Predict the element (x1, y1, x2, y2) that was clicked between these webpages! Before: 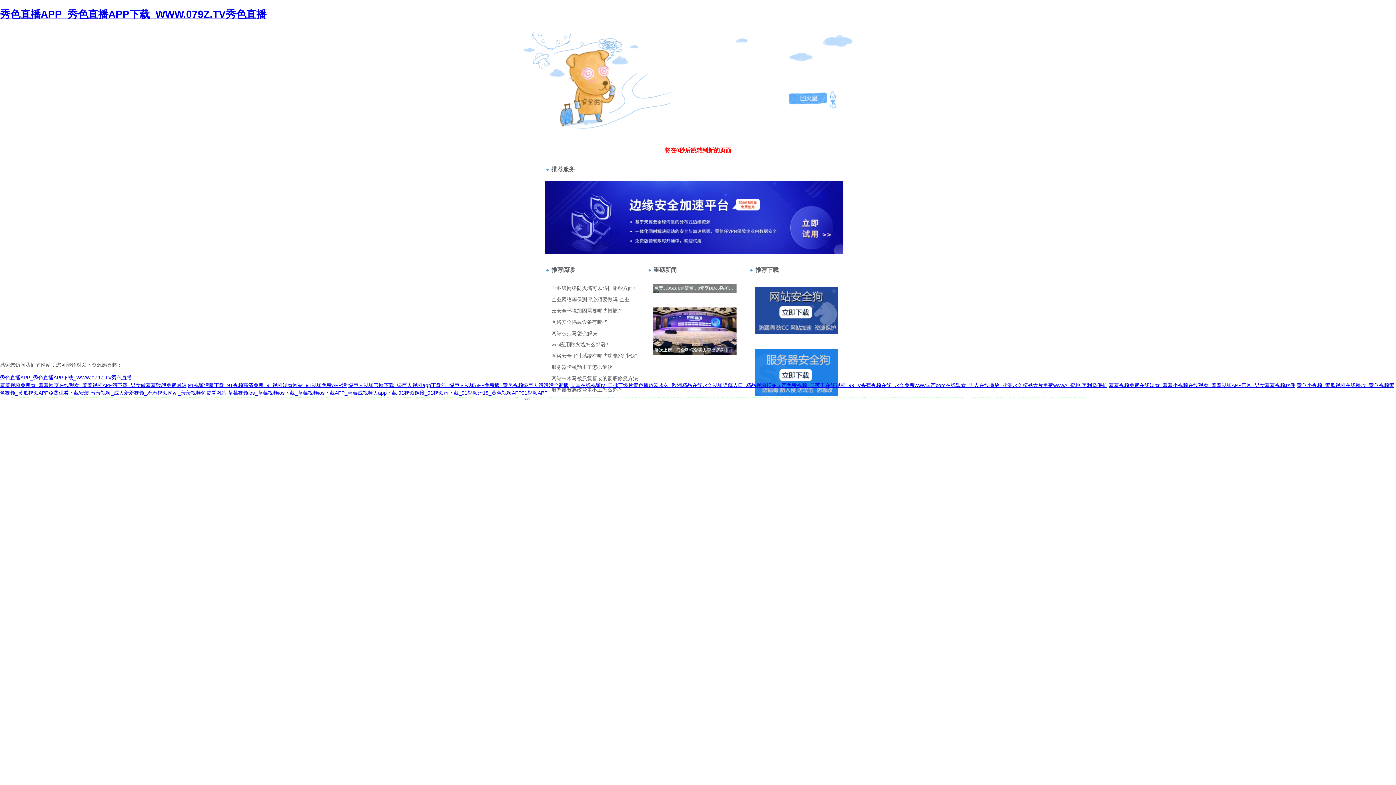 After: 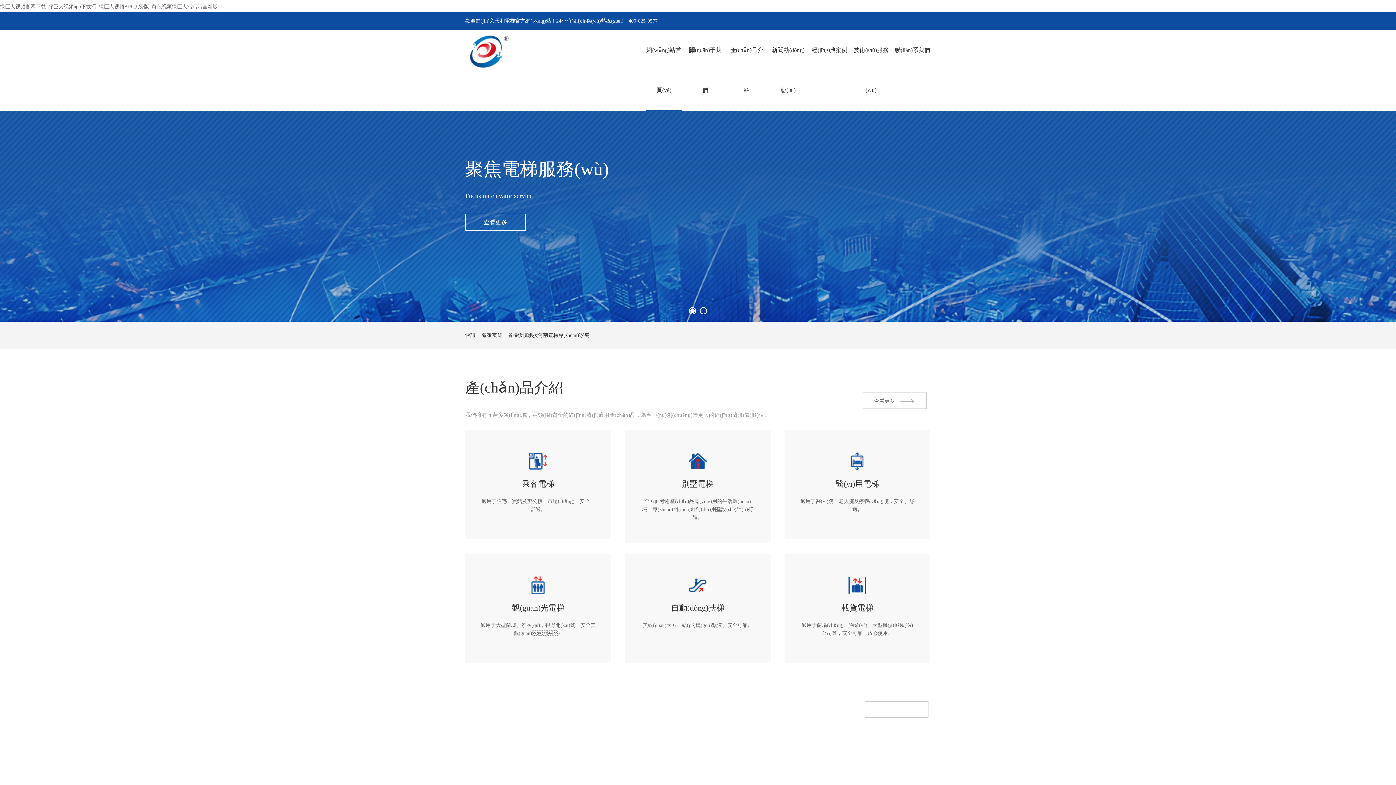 Action: bbox: (348, 382, 569, 388) label: 绿巨人视频官网下载_绿巨人视频app下载汅_绿巨人视频APP免费版_黄色视频绿巨人污污污全新版